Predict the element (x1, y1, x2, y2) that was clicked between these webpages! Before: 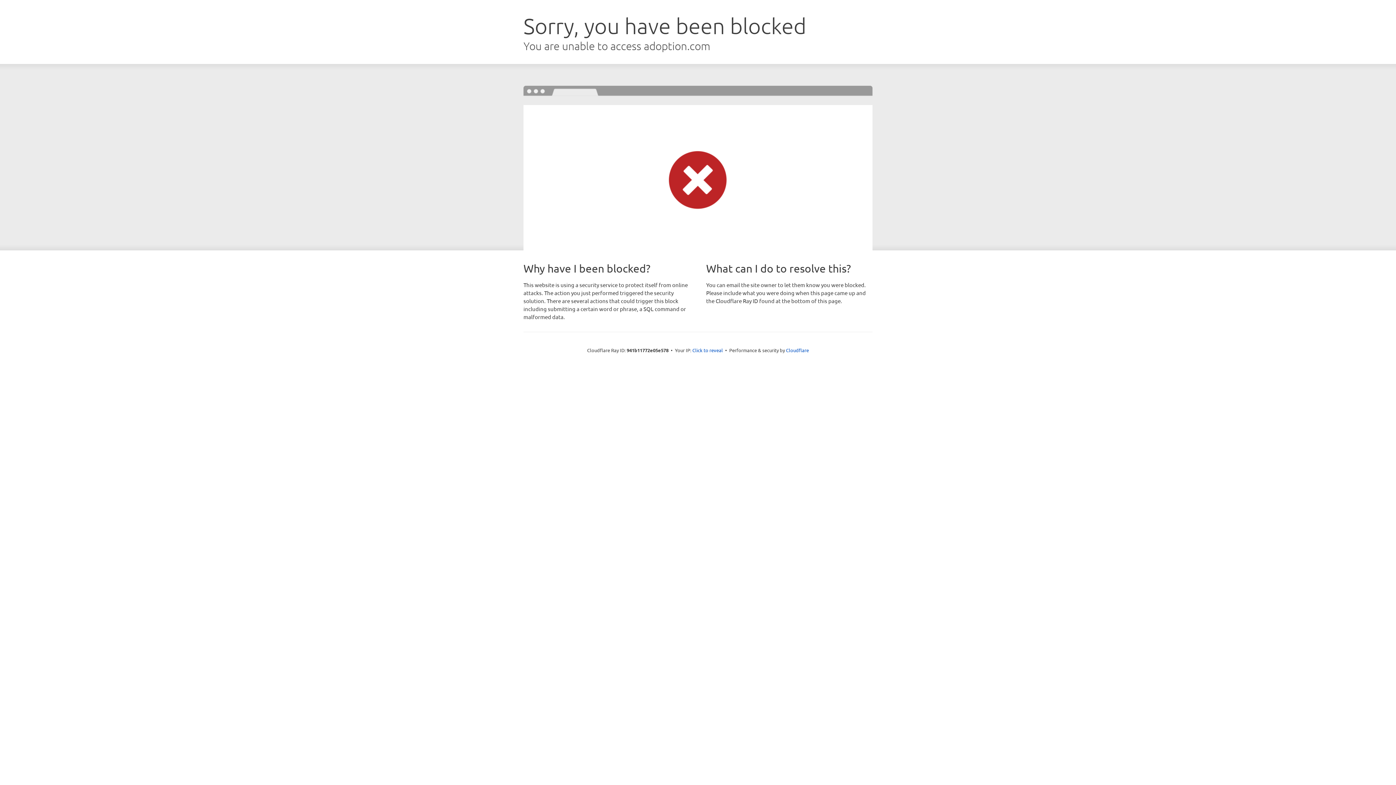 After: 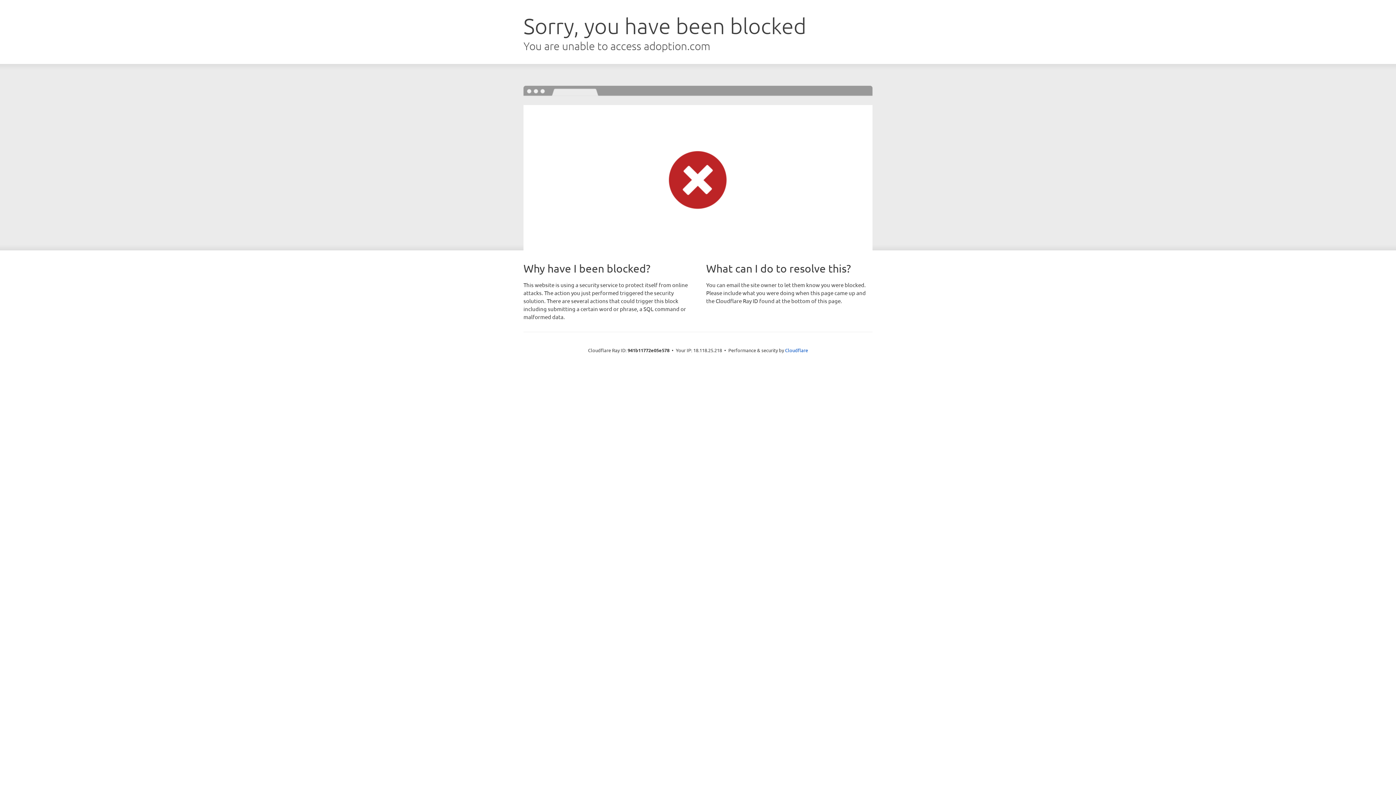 Action: label: Click to reveal bbox: (692, 346, 723, 353)